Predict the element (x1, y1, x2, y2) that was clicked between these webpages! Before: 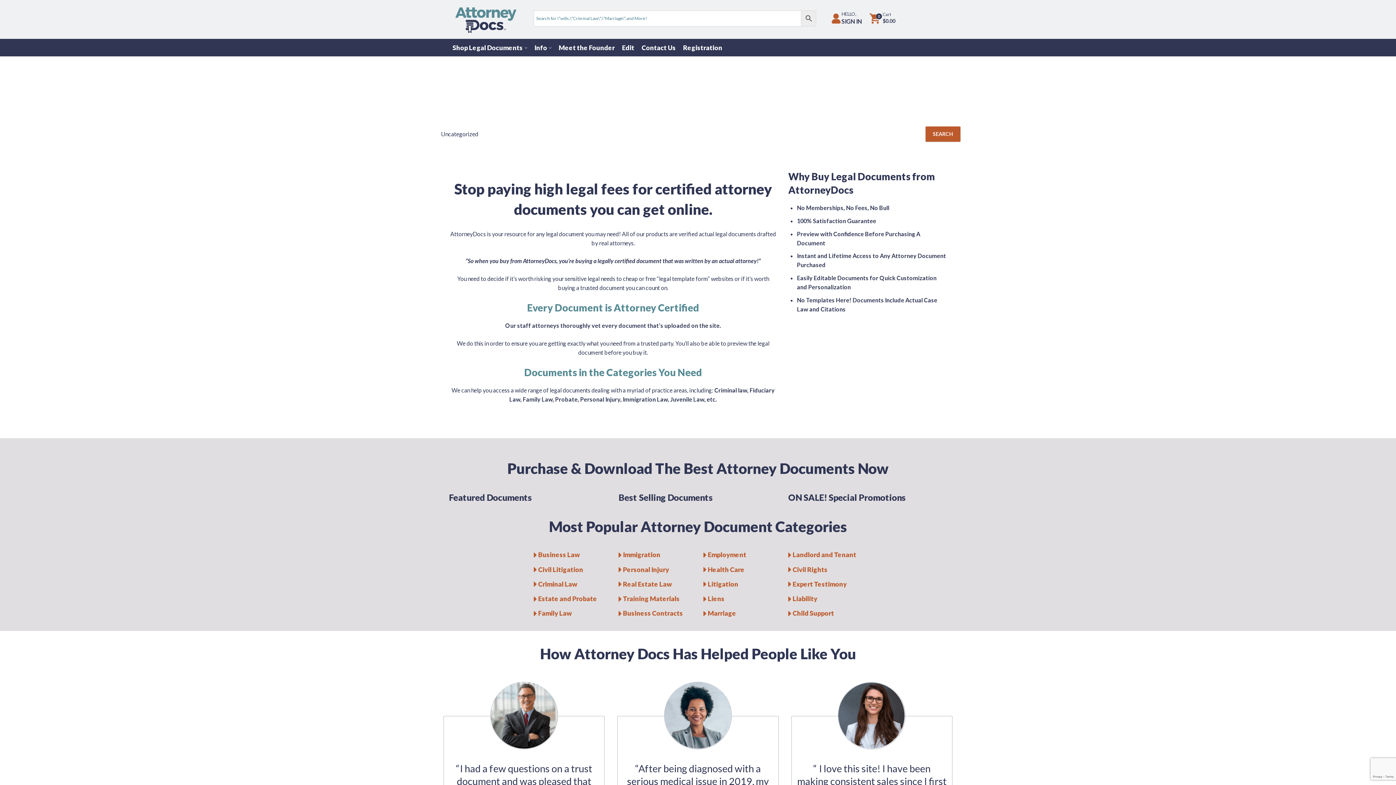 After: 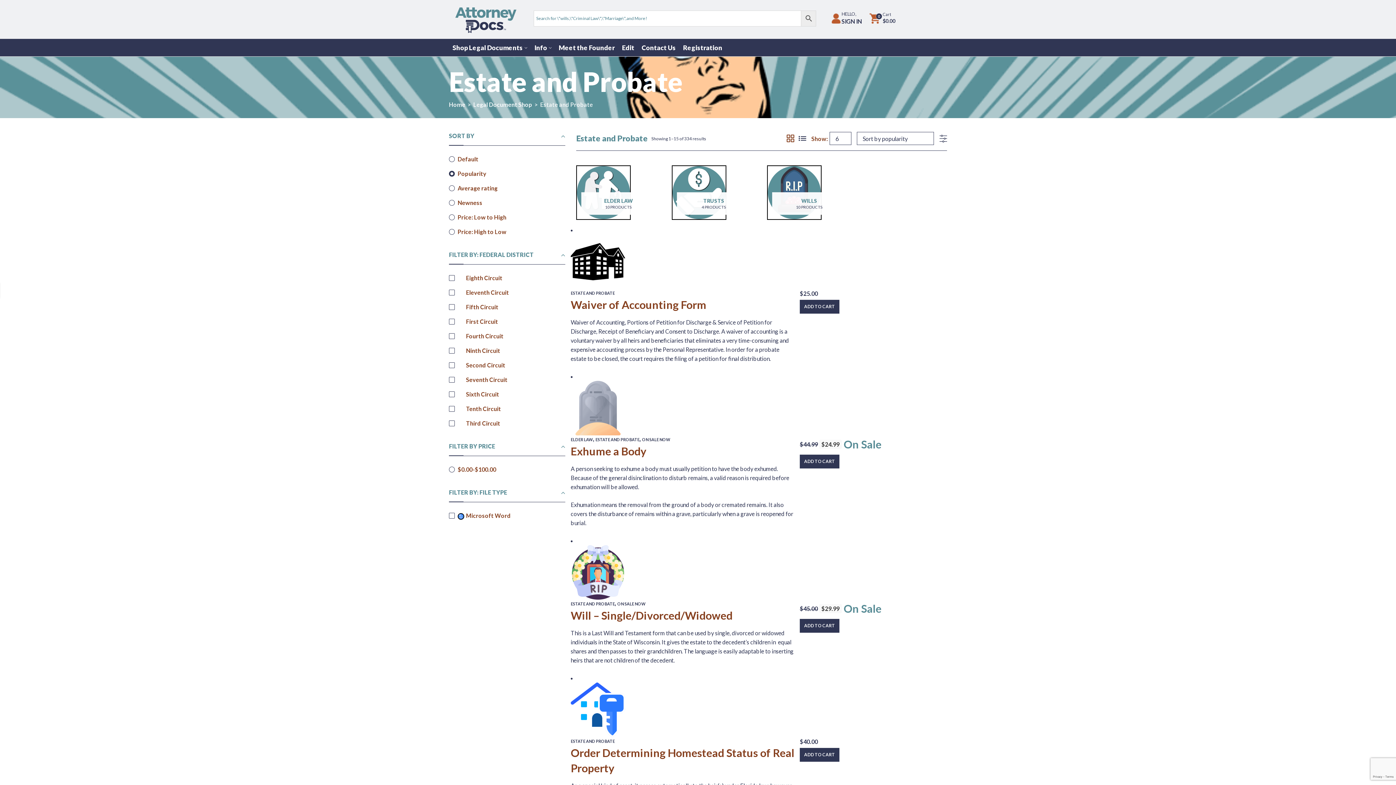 Action: label: Estate and Probate bbox: (538, 594, 597, 602)